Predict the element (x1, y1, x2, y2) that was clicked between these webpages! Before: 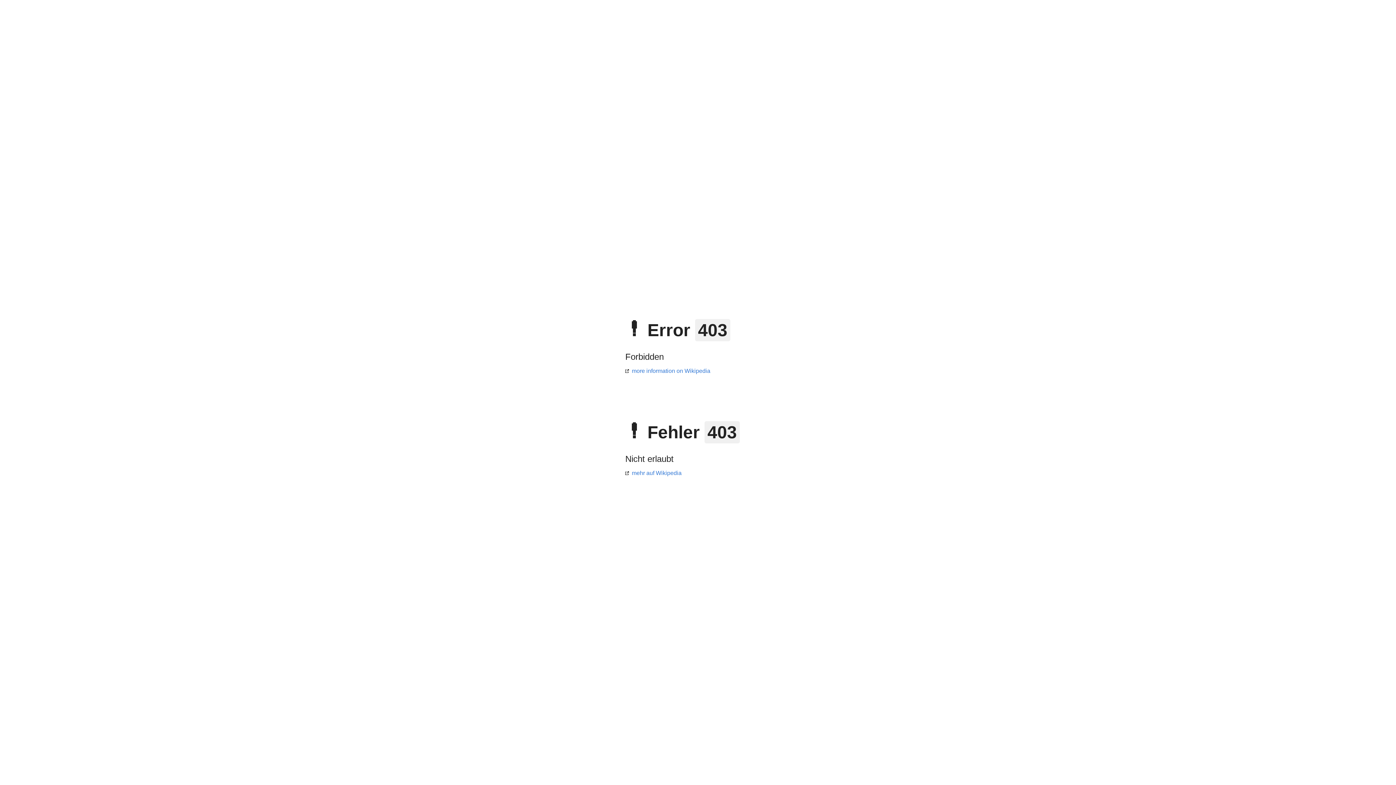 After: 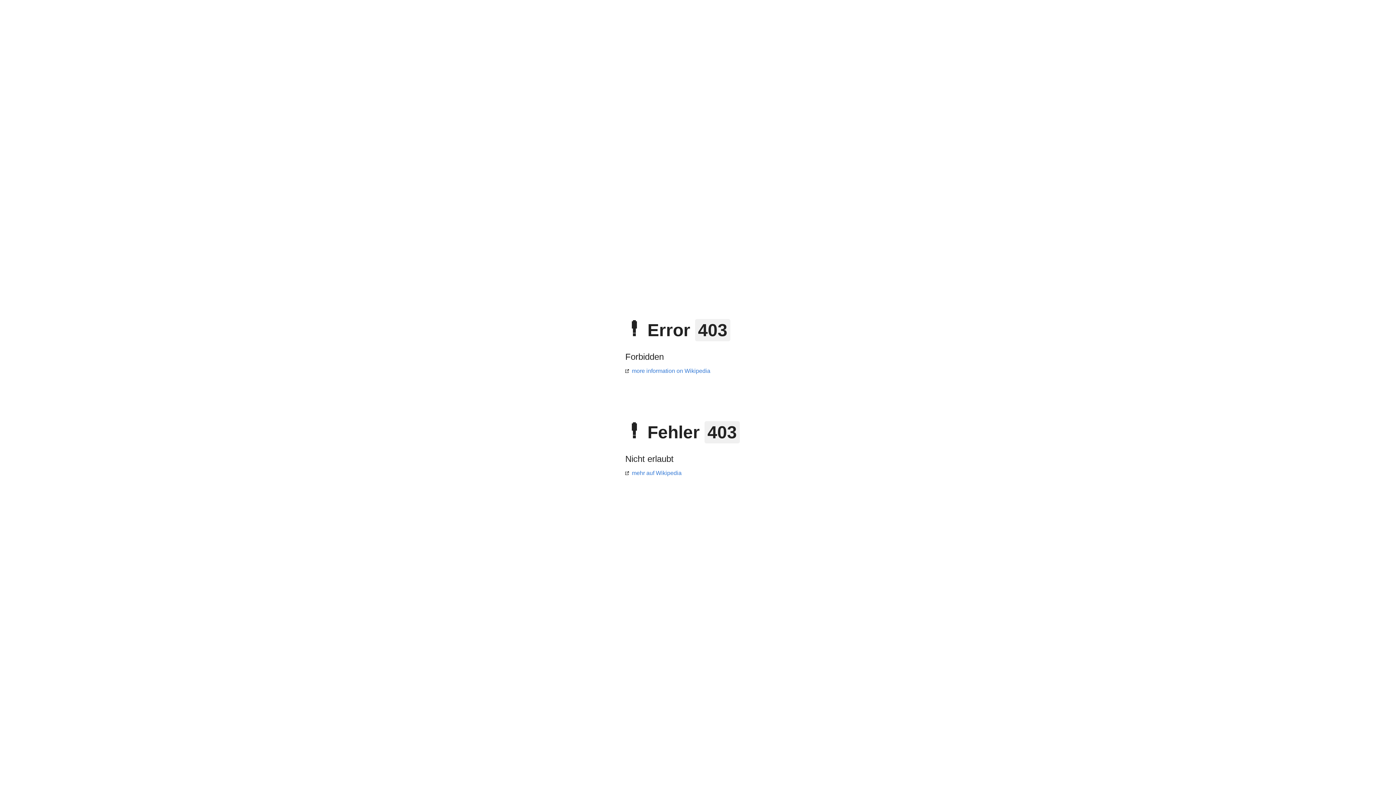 Action: label: mehr auf Wikipedia bbox: (625, 470, 681, 476)